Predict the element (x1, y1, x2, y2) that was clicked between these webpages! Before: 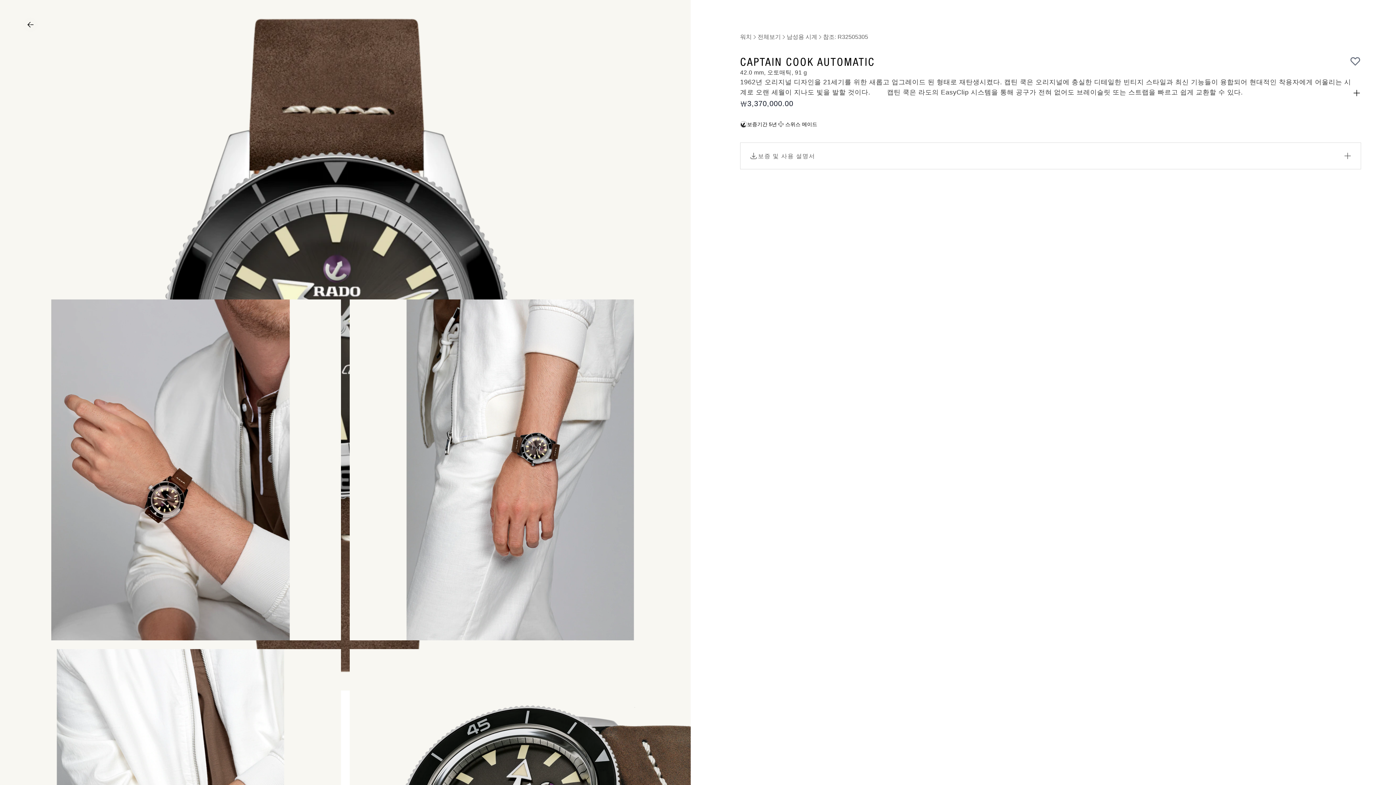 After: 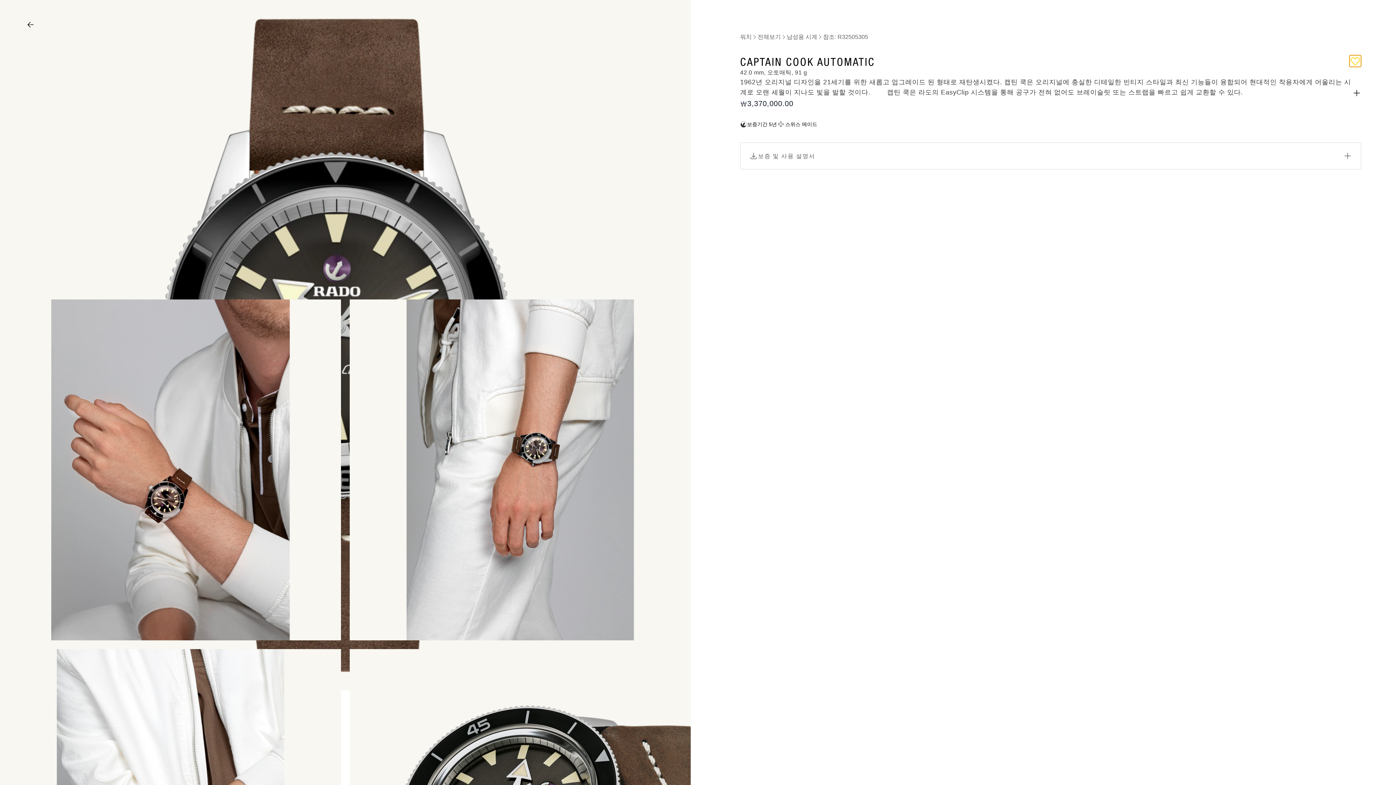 Action: label: 위시리스트에 추가 bbox: (1349, 55, 1361, 66)